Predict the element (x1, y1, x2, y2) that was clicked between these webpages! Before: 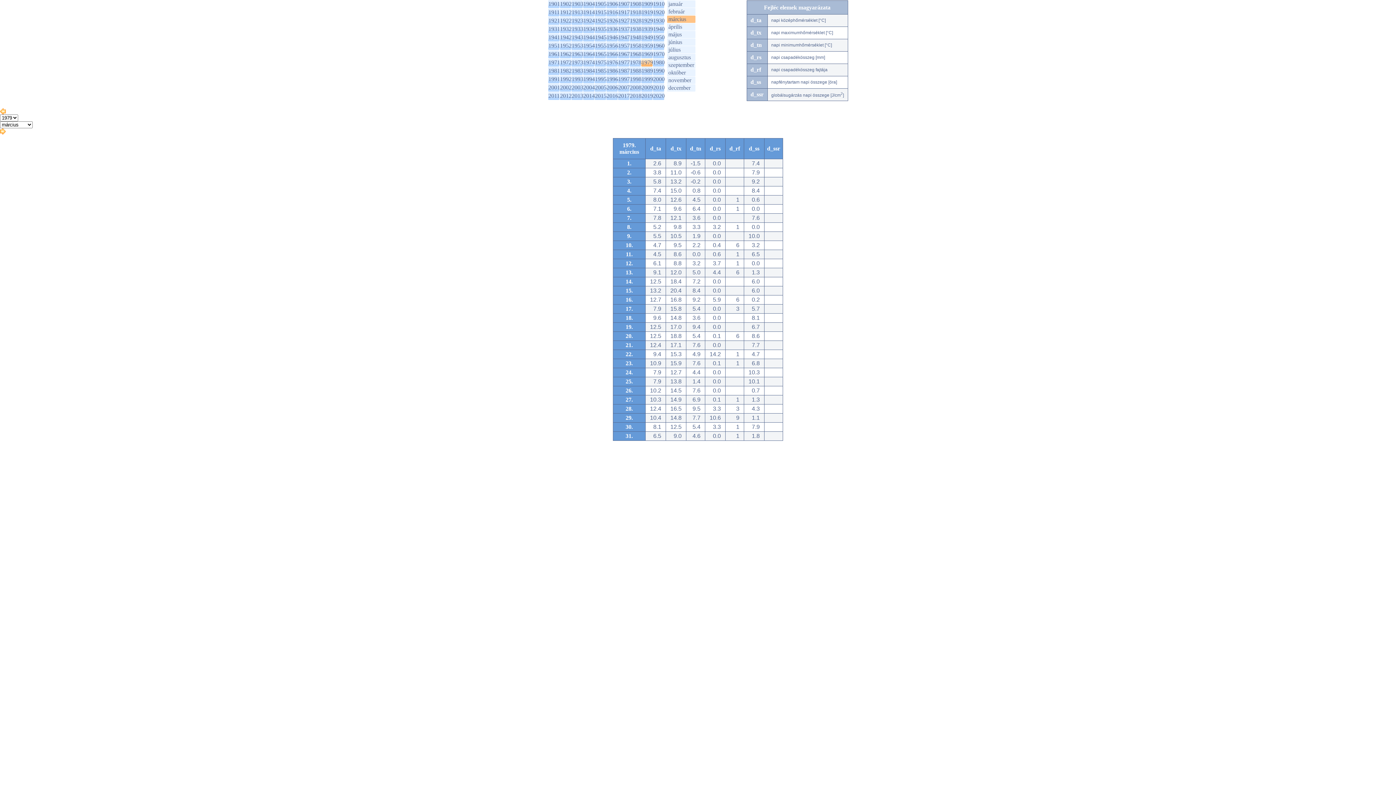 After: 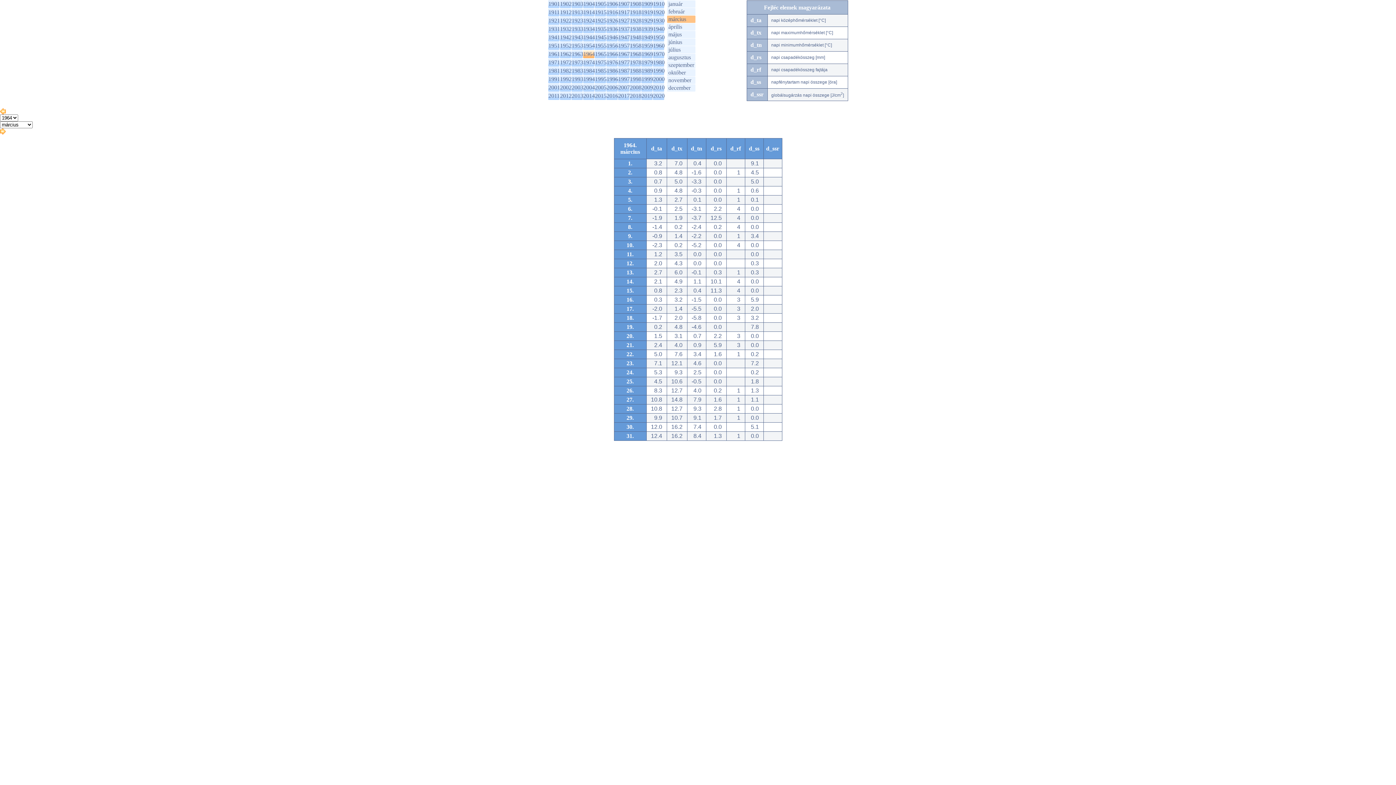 Action: bbox: (583, 50, 595, 57) label: 1964